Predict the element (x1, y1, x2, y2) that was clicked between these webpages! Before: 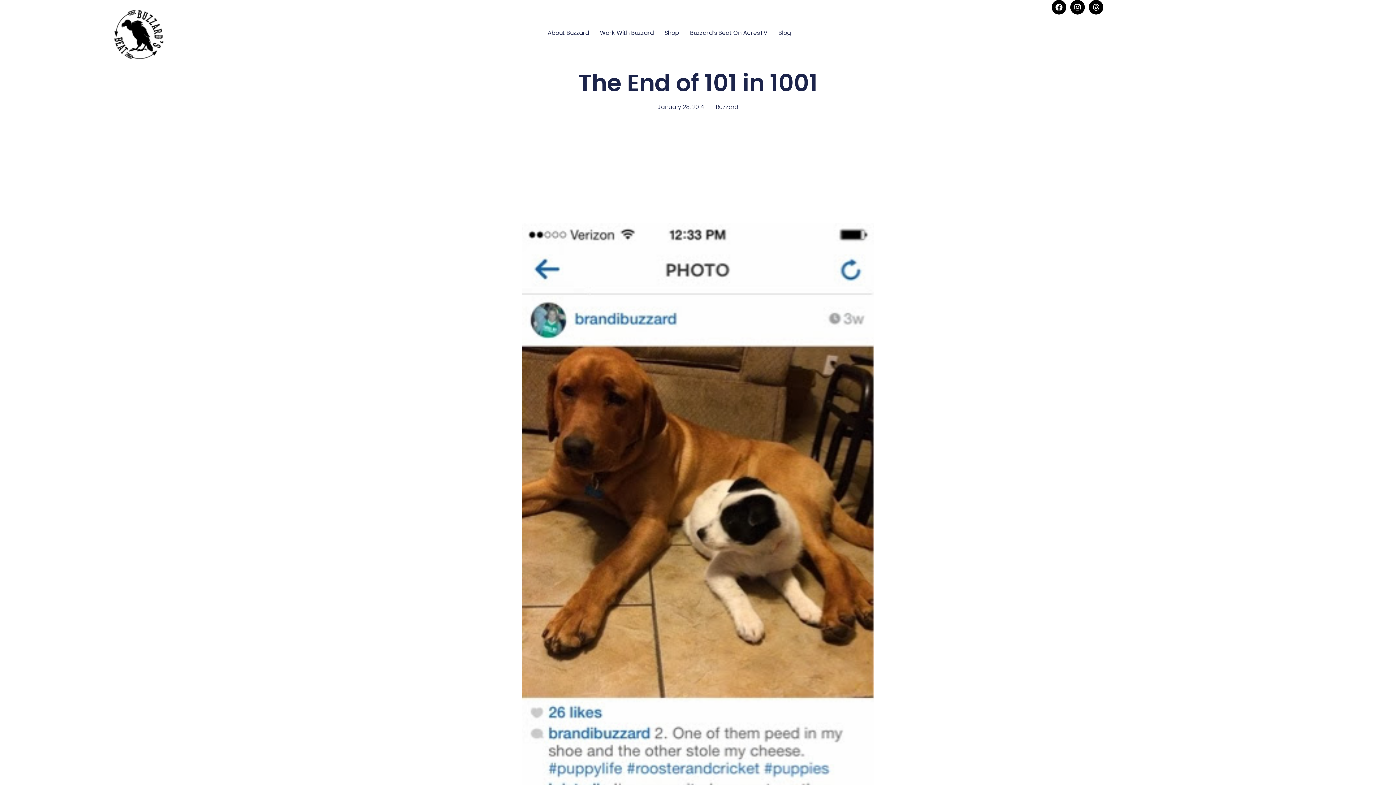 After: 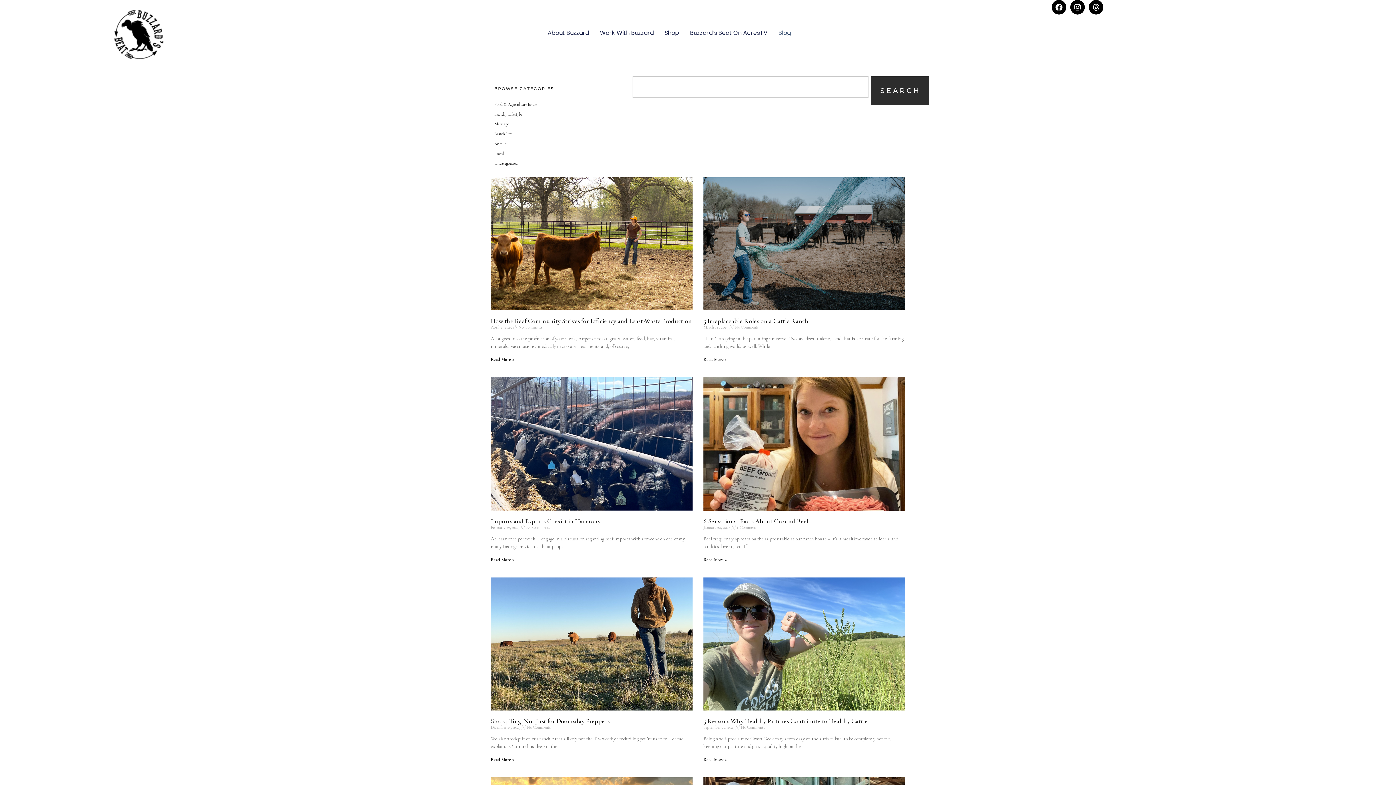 Action: label: Blog bbox: (778, 30, 790, 35)